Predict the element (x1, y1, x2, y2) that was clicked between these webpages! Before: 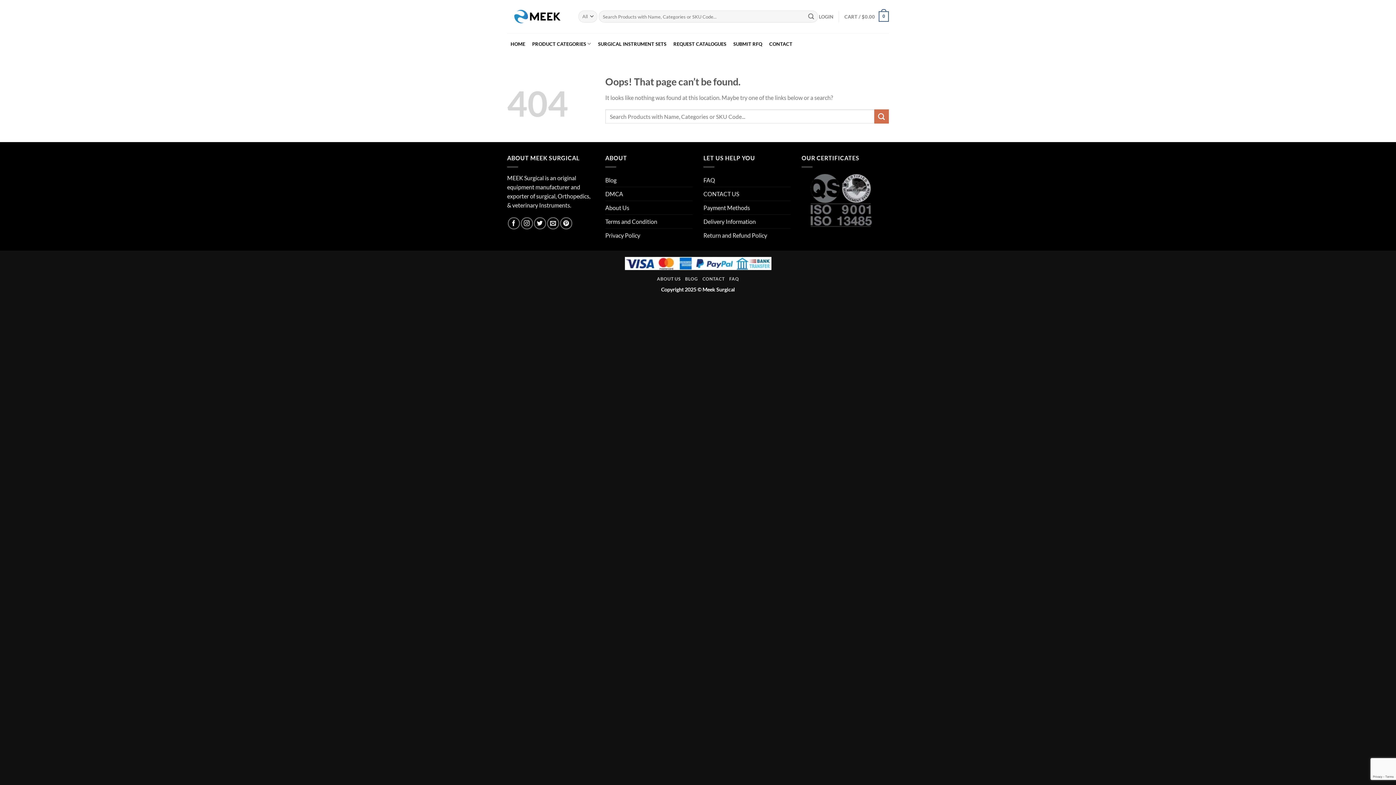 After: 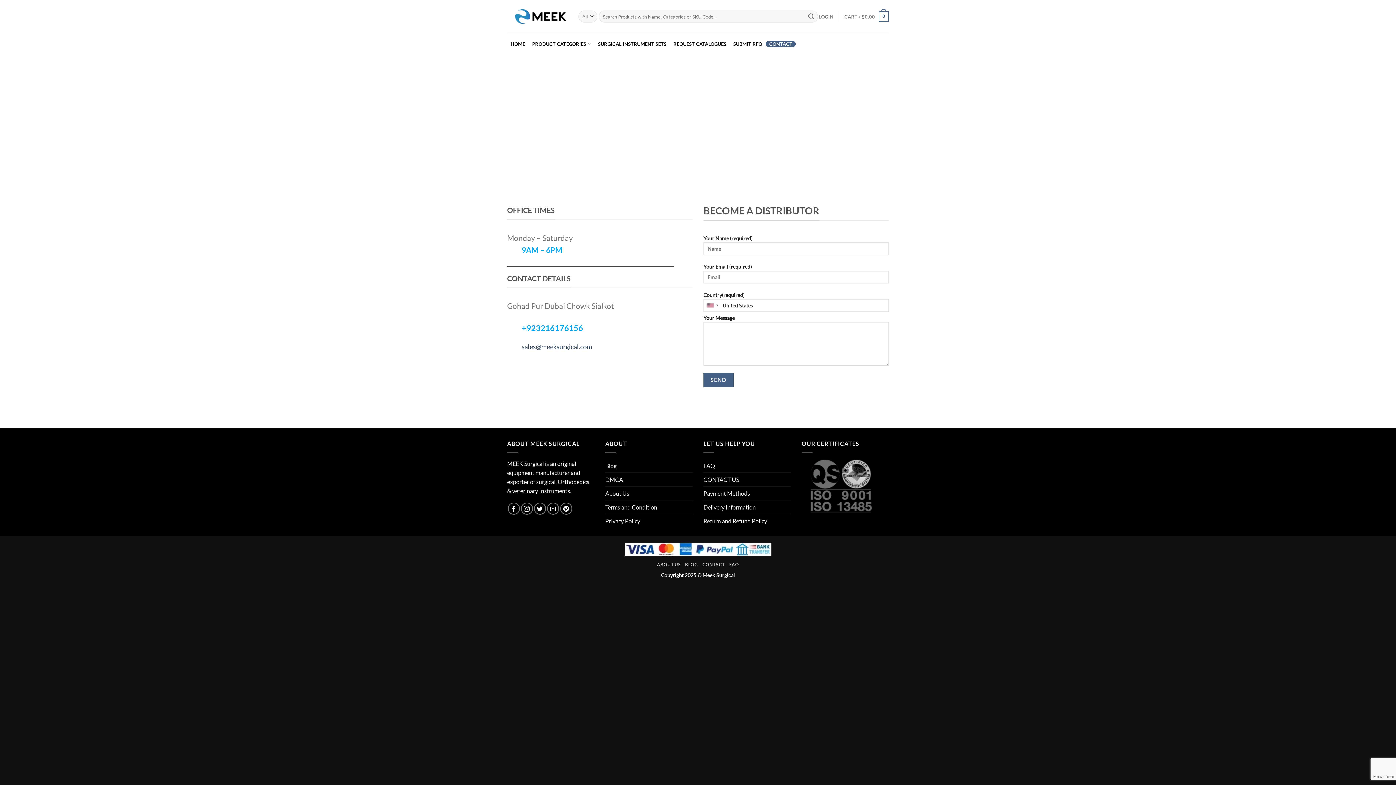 Action: bbox: (703, 187, 739, 200) label: CONTACT US